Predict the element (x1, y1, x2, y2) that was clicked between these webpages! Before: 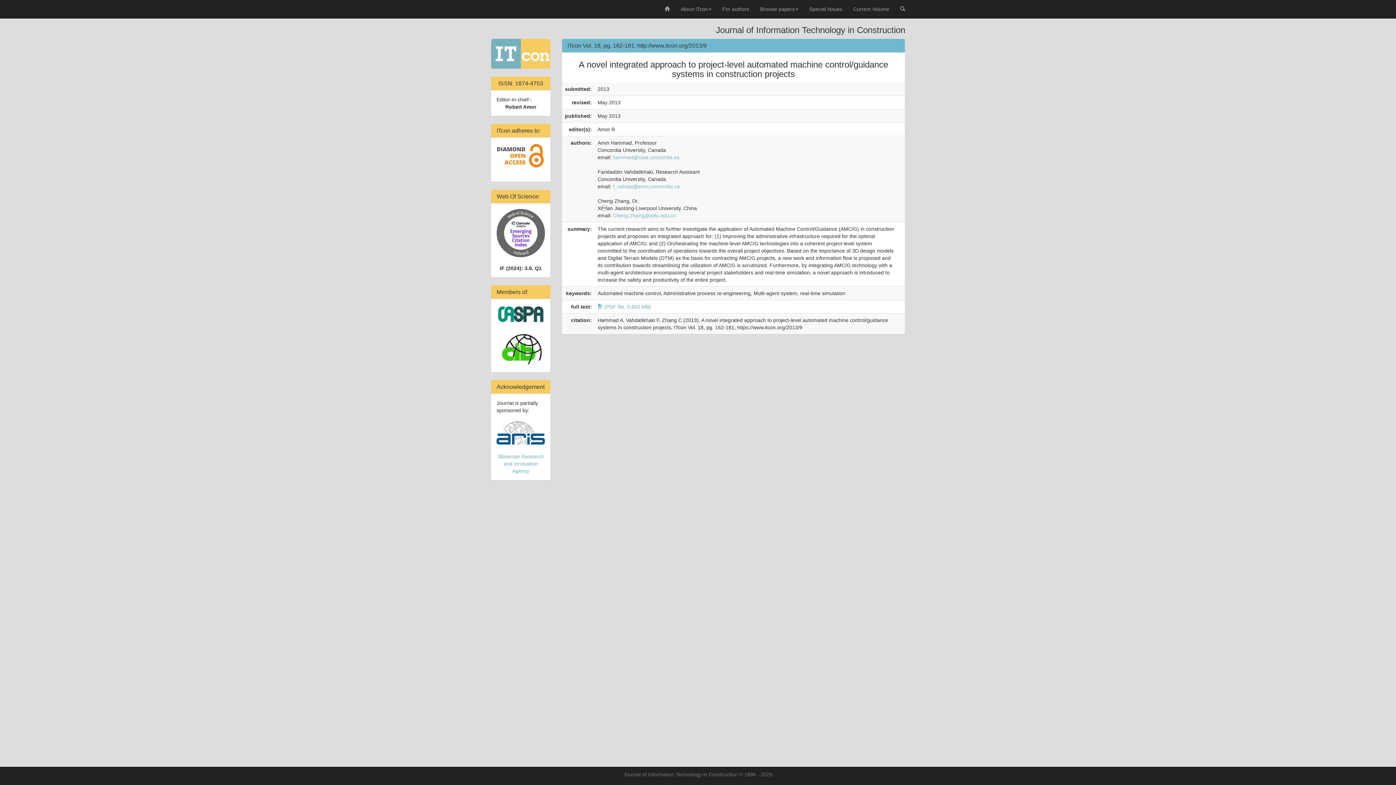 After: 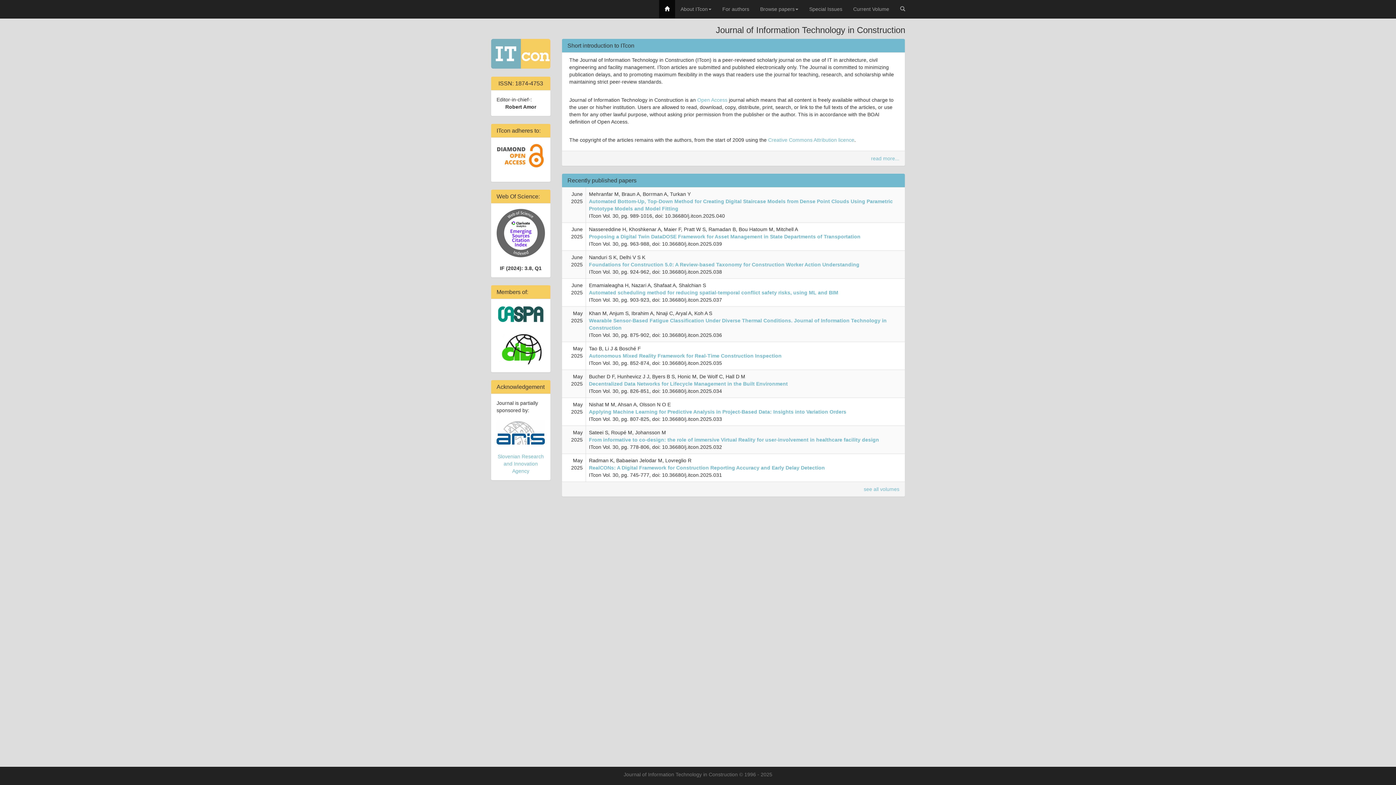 Action: bbox: (491, 38, 550, 68)